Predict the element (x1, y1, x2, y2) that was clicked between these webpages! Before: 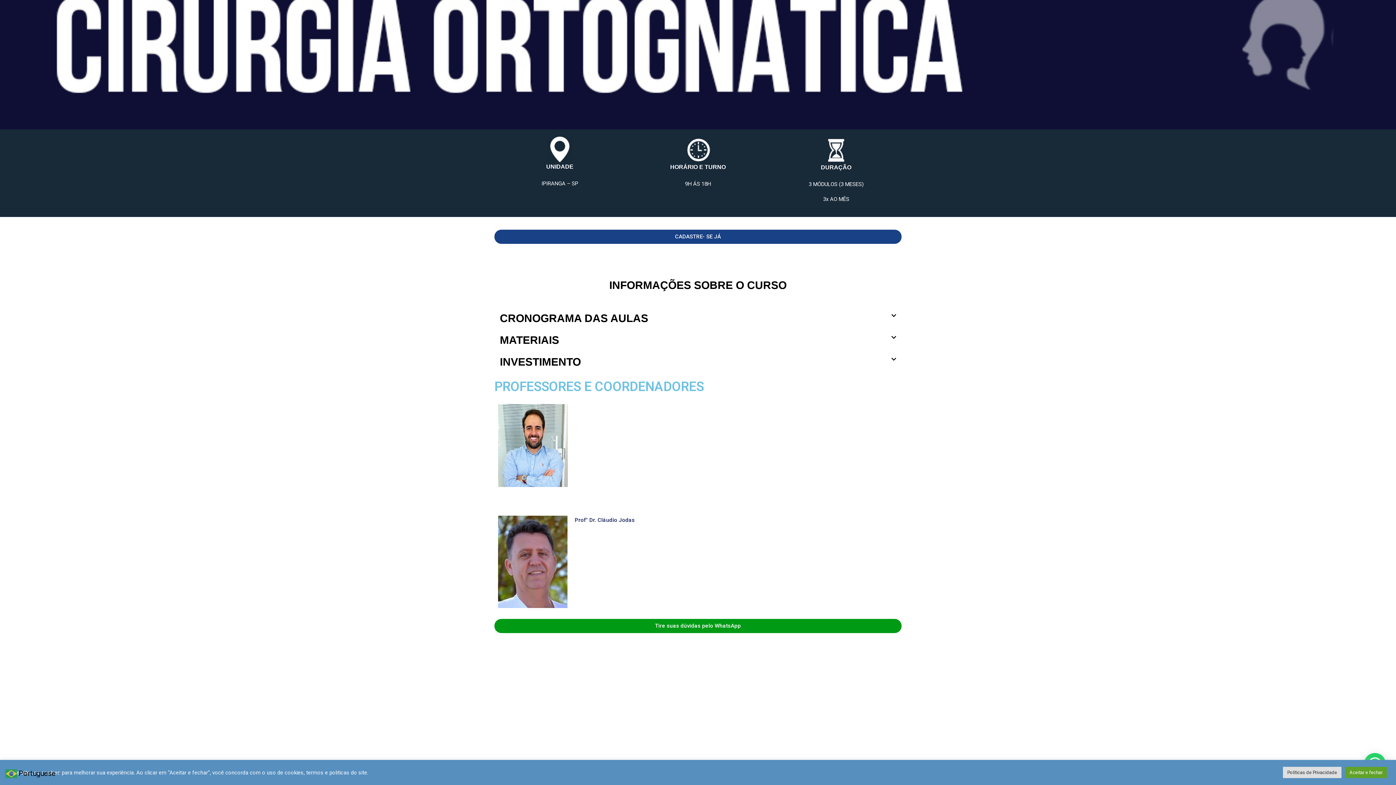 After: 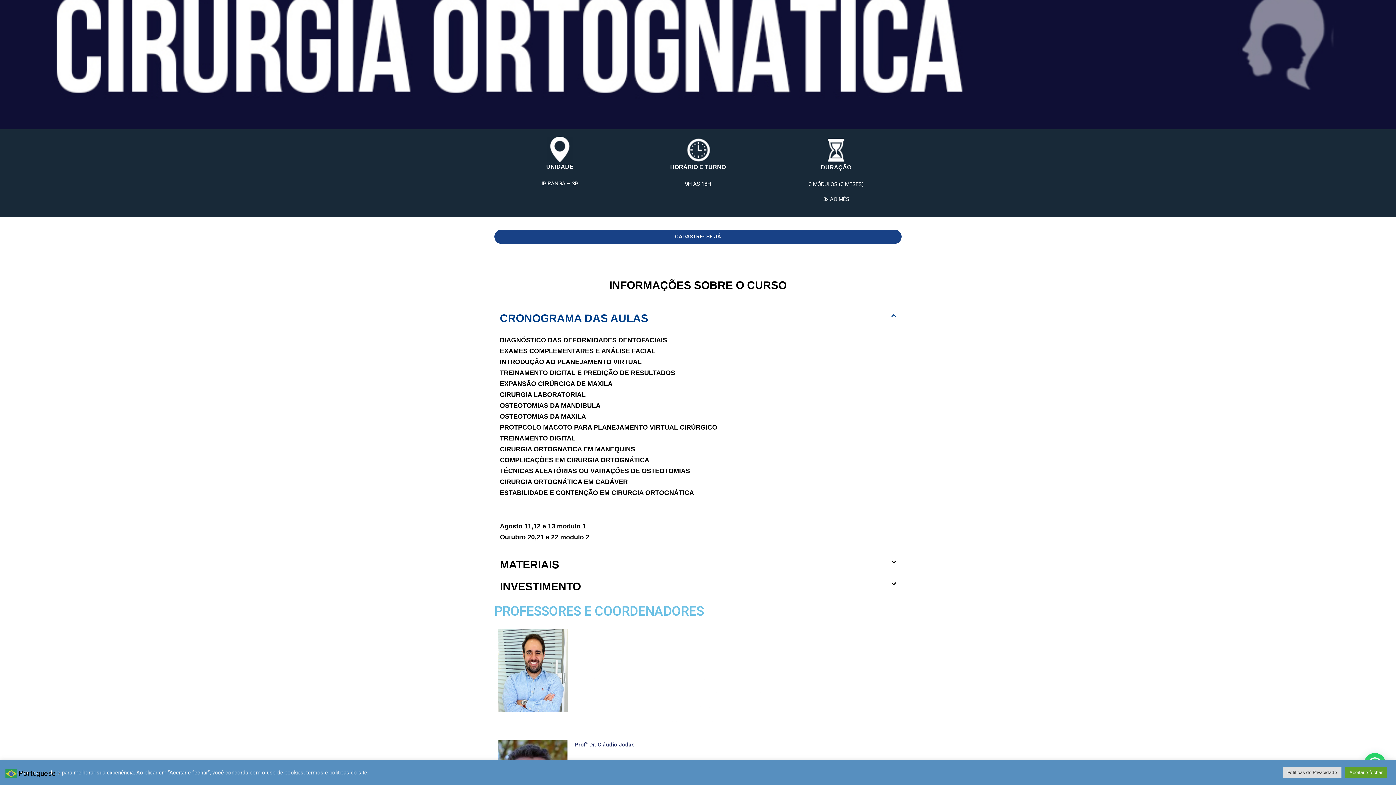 Action: label: CRONOGRAMA DAS AULAS bbox: (500, 312, 648, 324)